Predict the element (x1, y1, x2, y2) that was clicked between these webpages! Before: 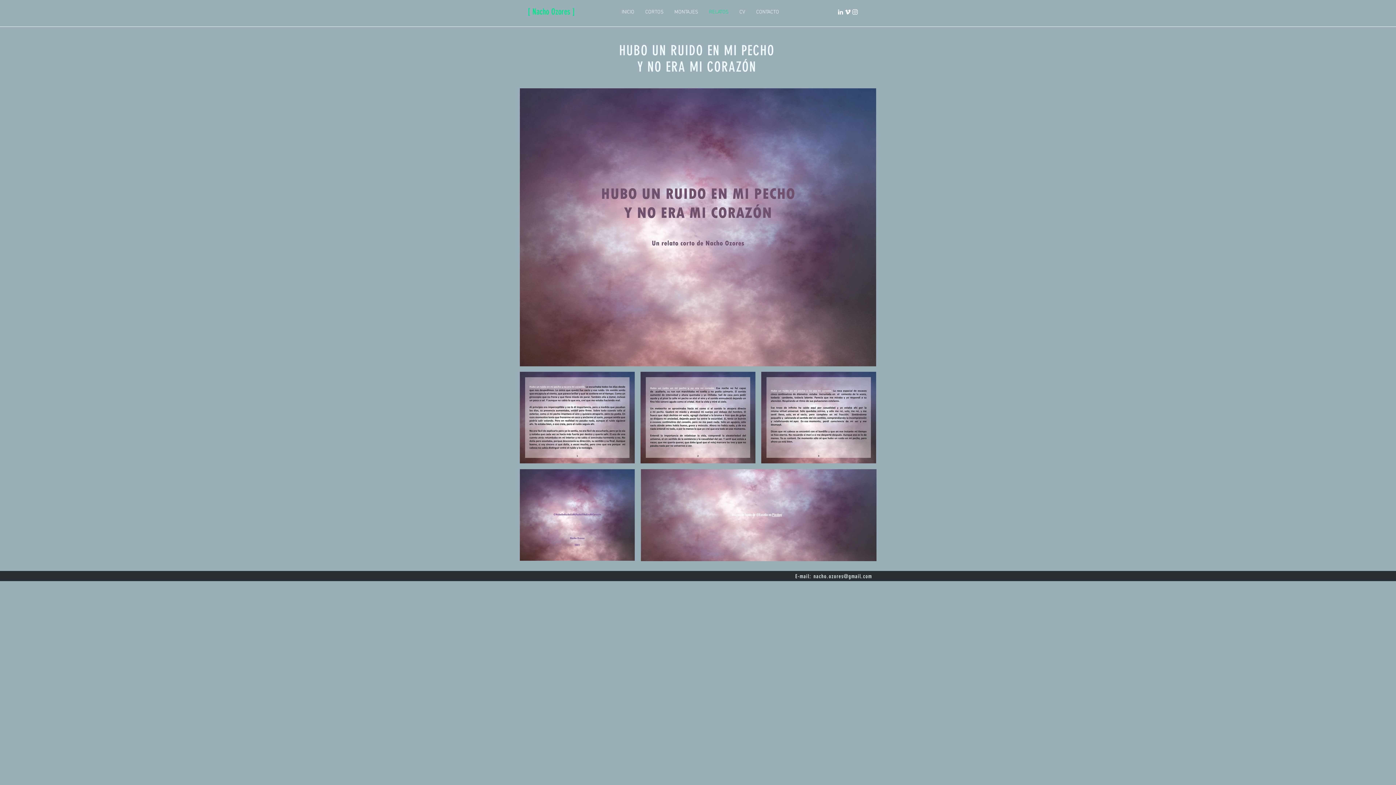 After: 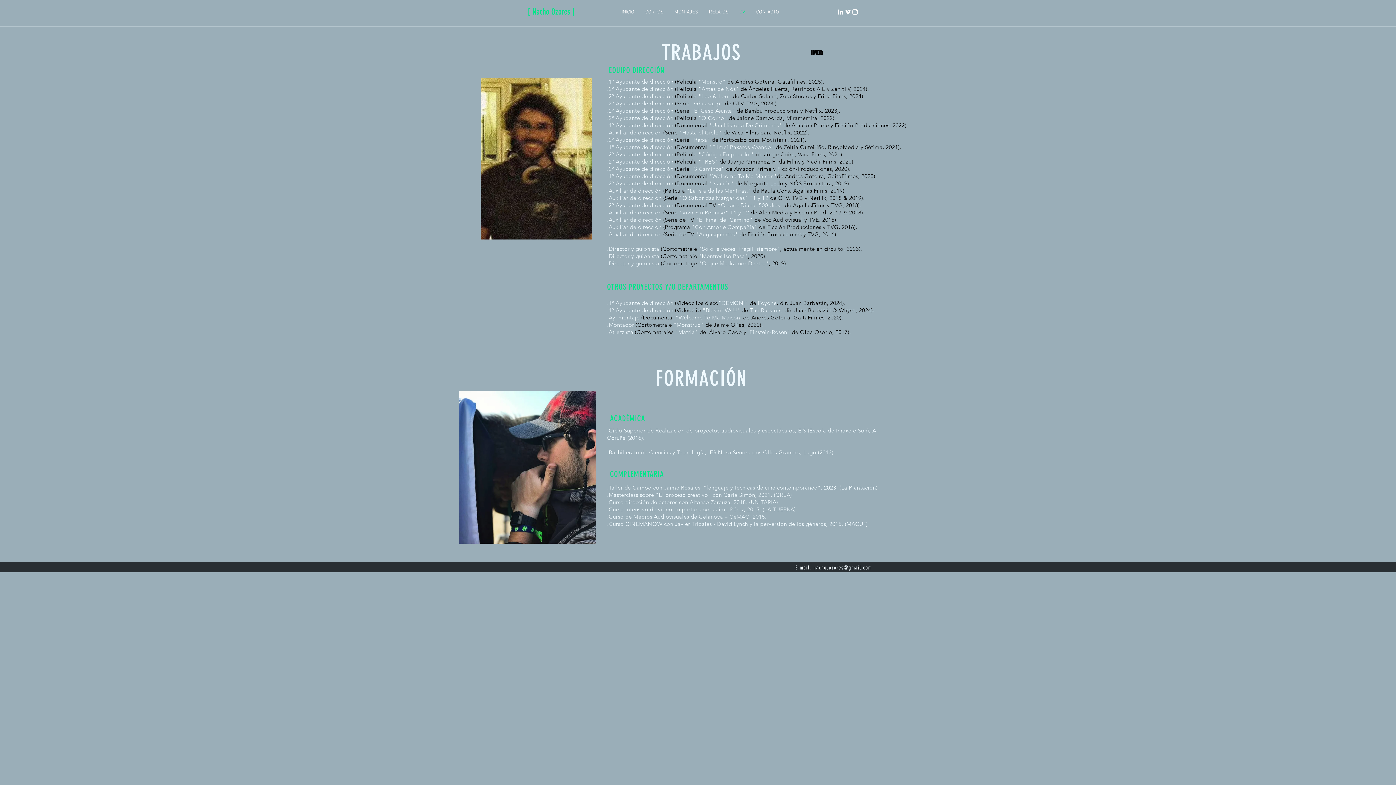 Action: bbox: (734, 3, 750, 21) label: CV